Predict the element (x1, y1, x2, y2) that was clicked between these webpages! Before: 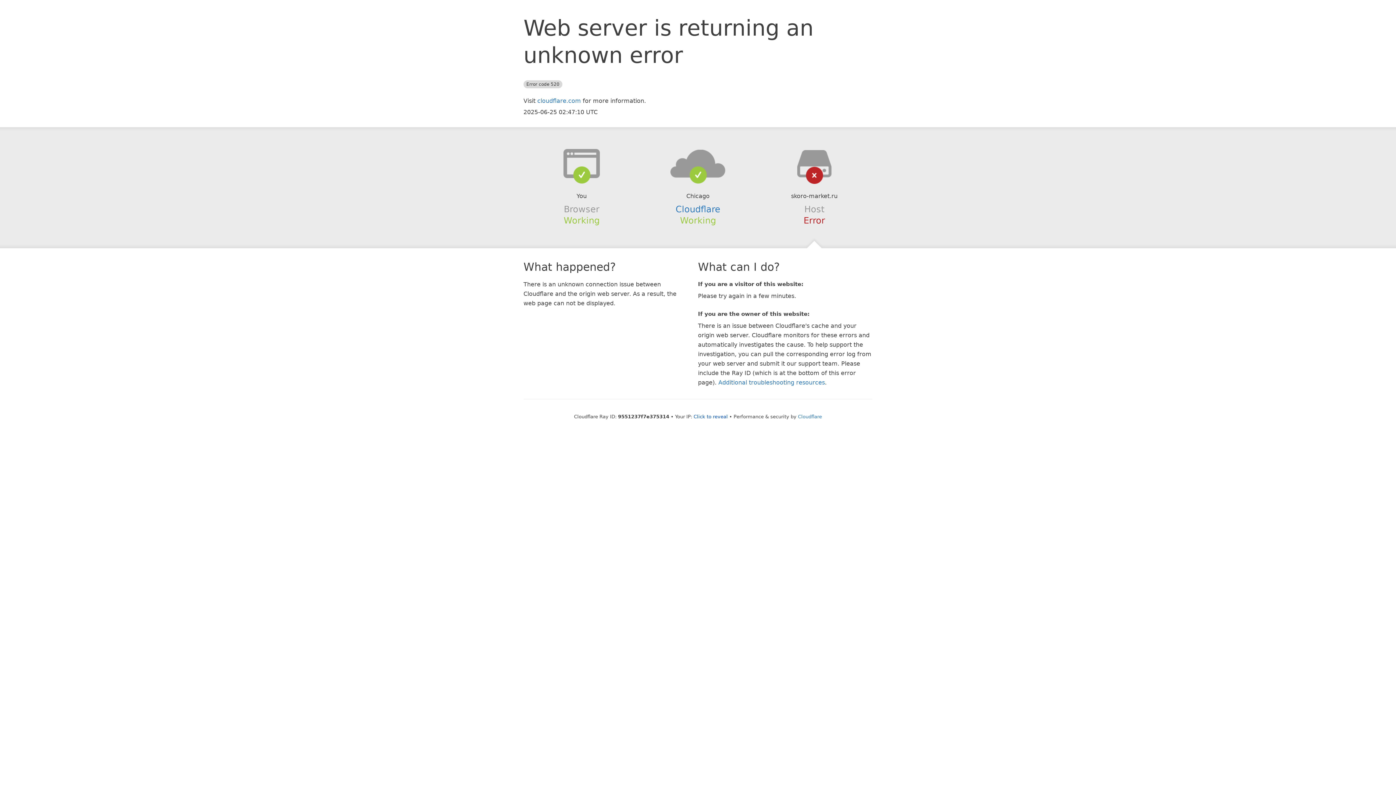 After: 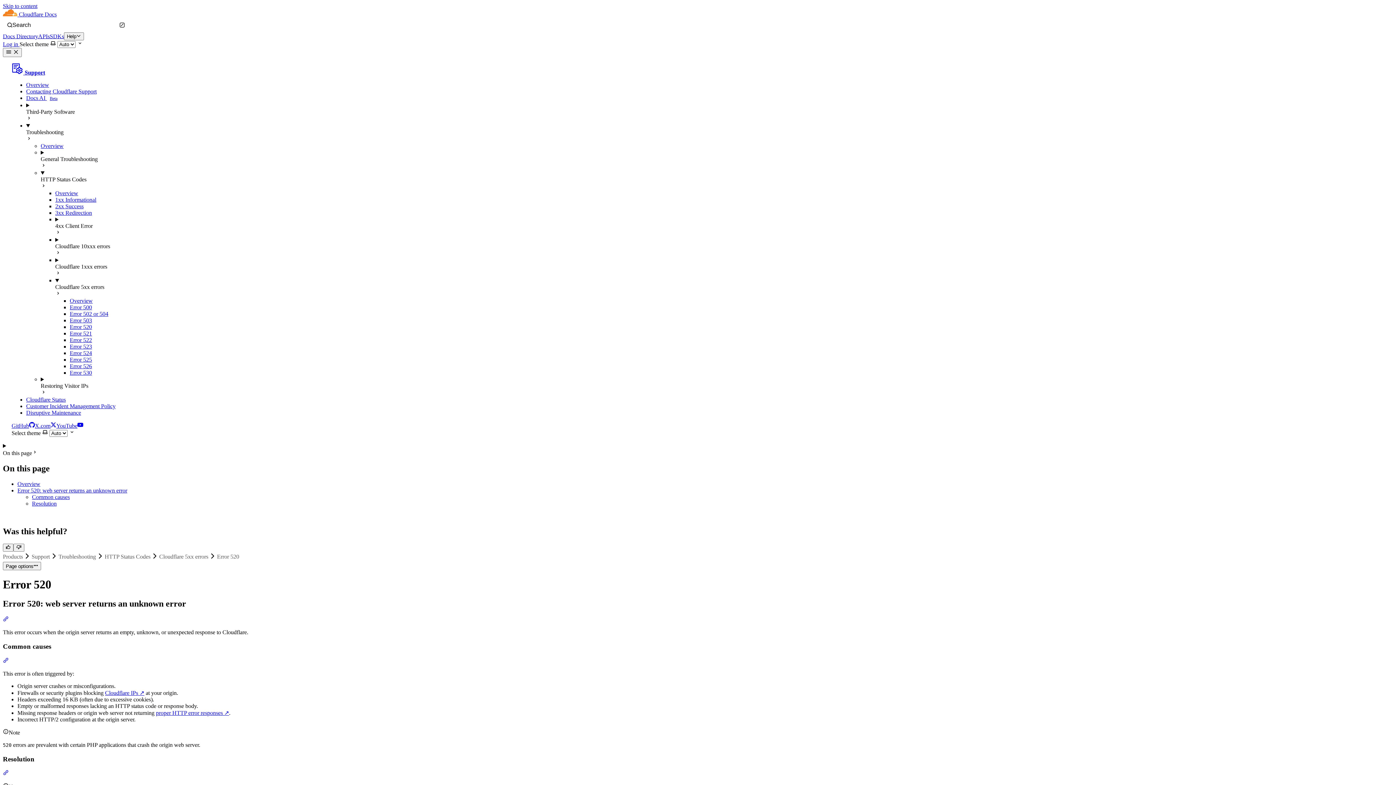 Action: bbox: (718, 379, 825, 386) label: Additional troubleshooting resources